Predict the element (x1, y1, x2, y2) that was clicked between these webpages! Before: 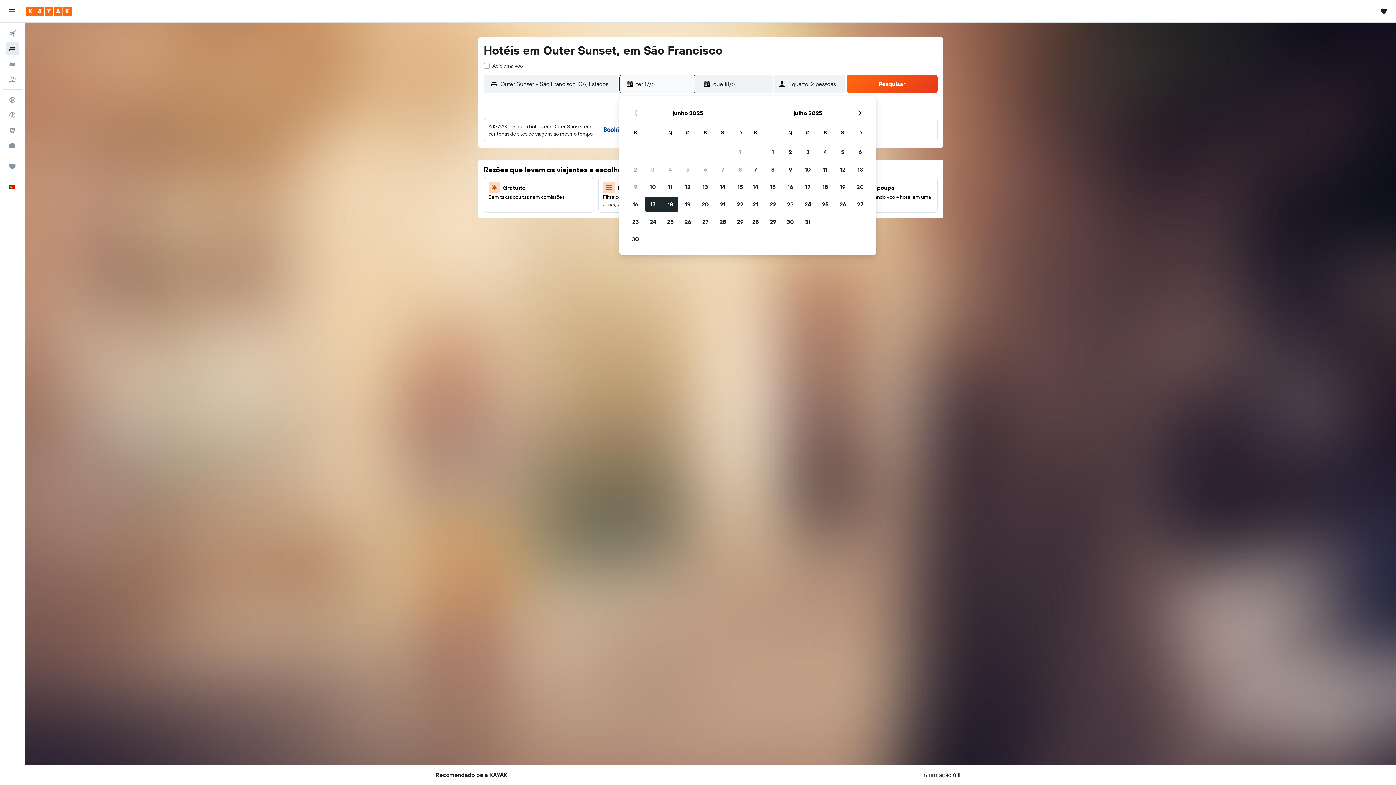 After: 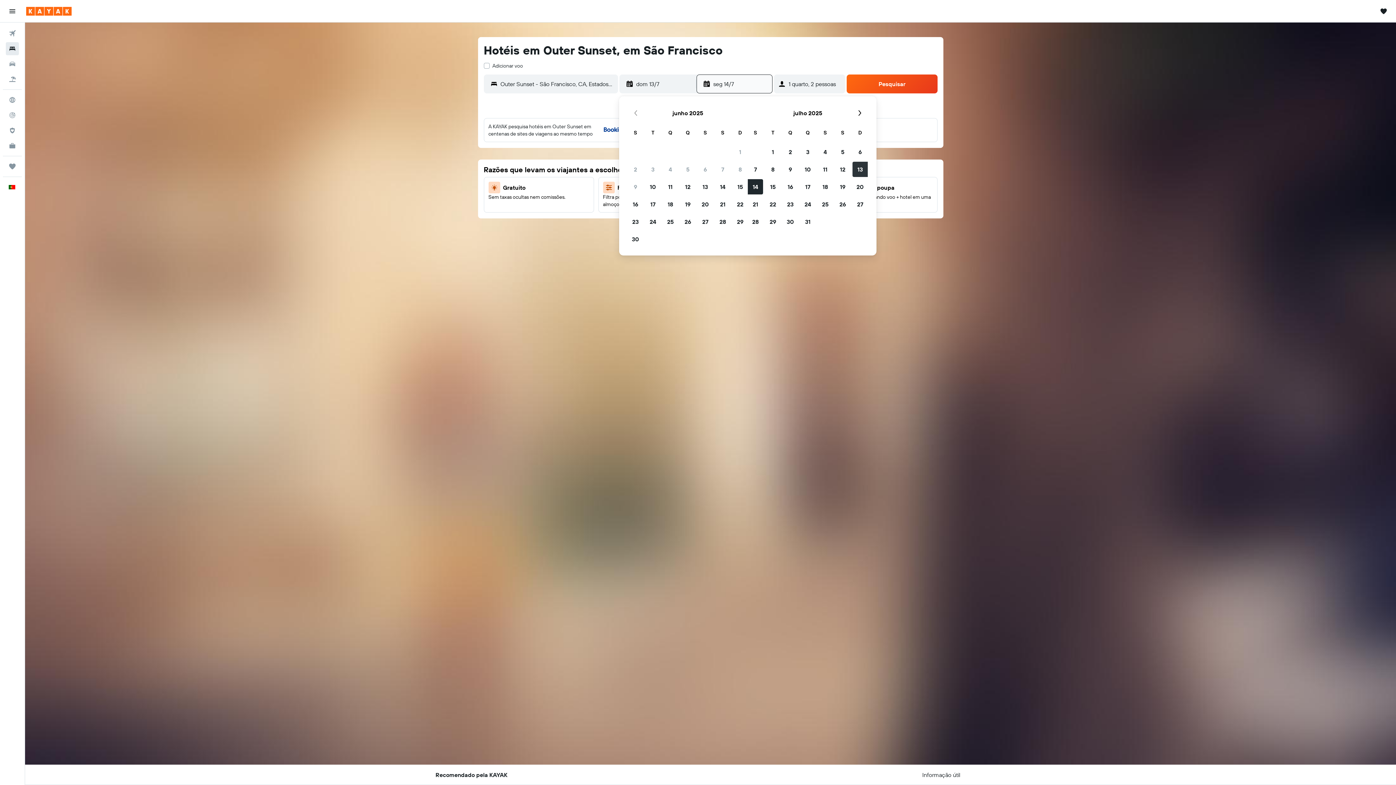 Action: label: 13 jul, 2025 bbox: (851, 160, 869, 178)